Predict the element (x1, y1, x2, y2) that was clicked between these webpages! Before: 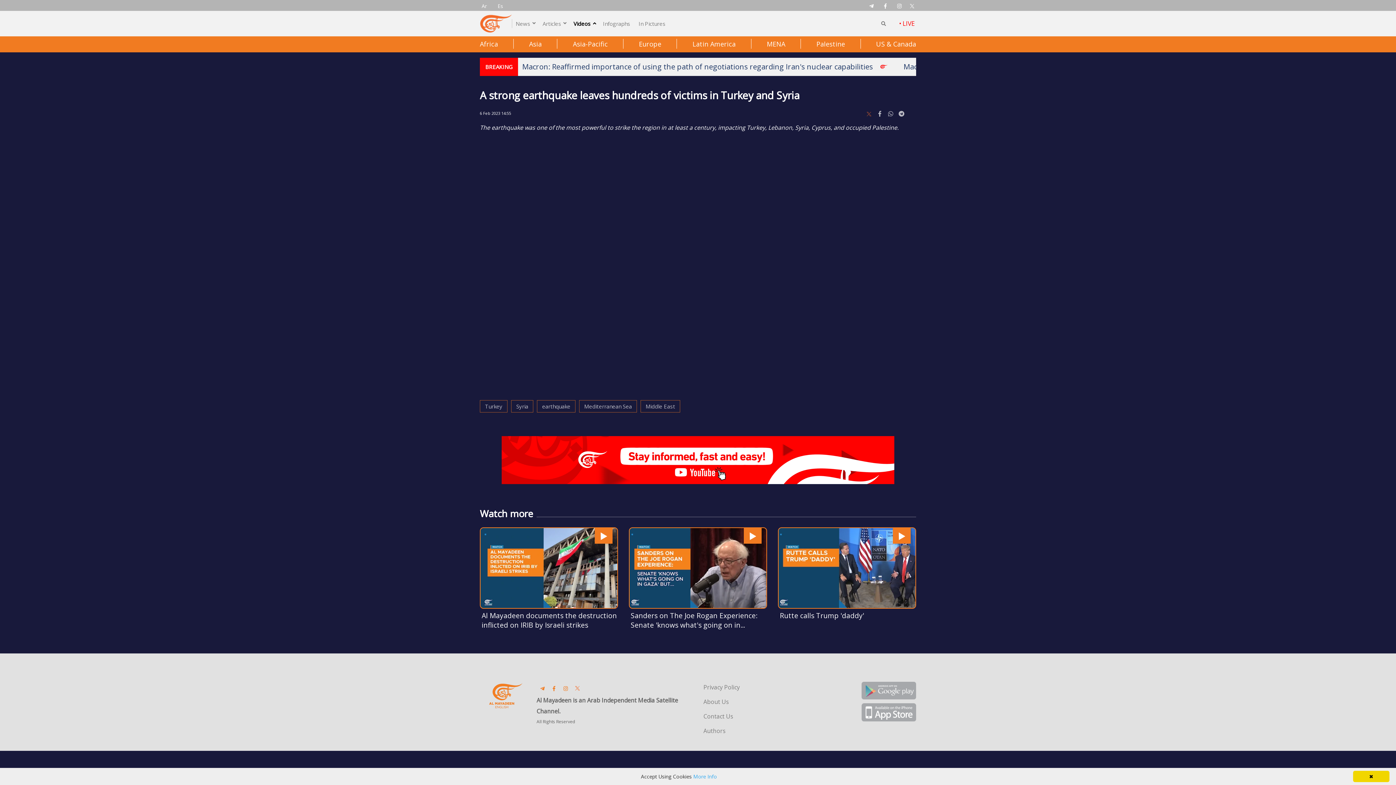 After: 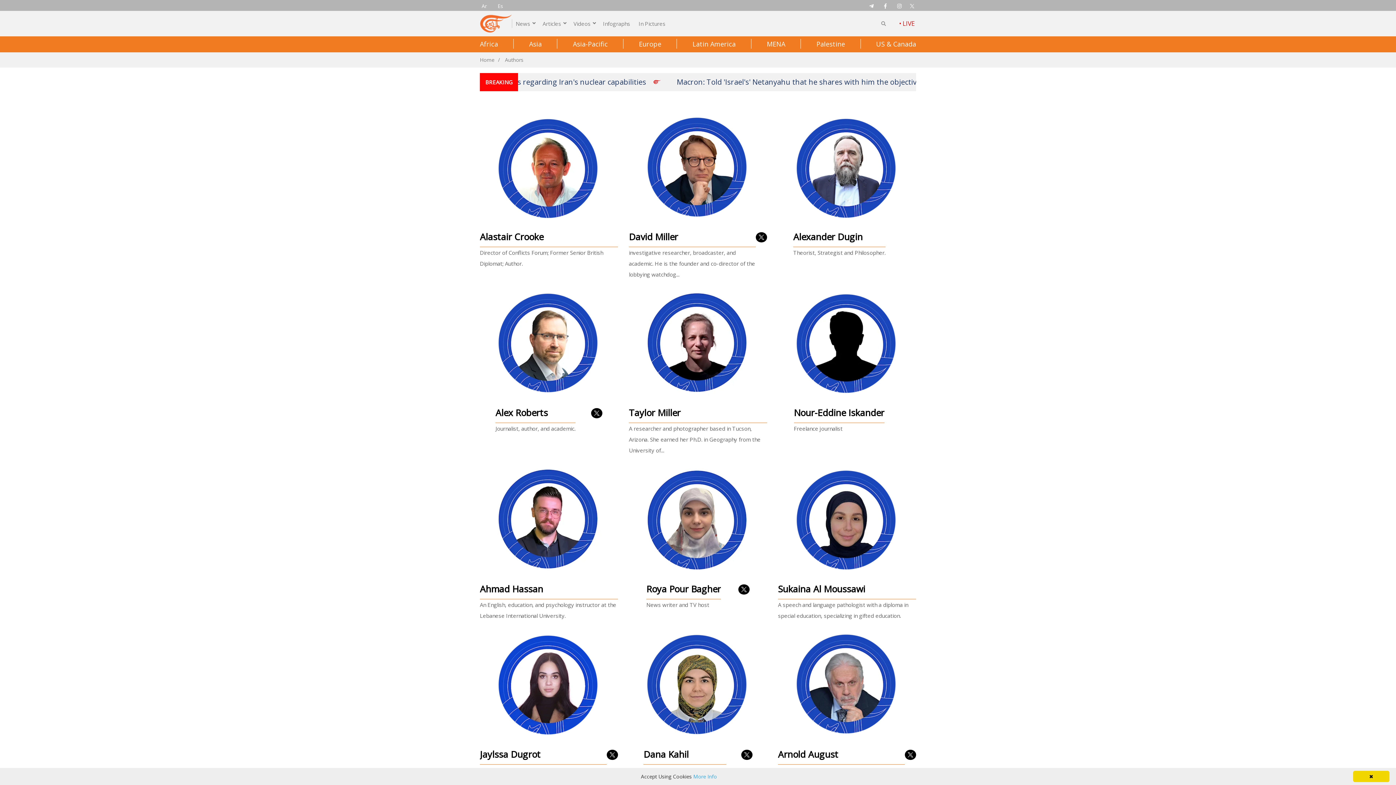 Action: bbox: (703, 727, 725, 735) label: Authors